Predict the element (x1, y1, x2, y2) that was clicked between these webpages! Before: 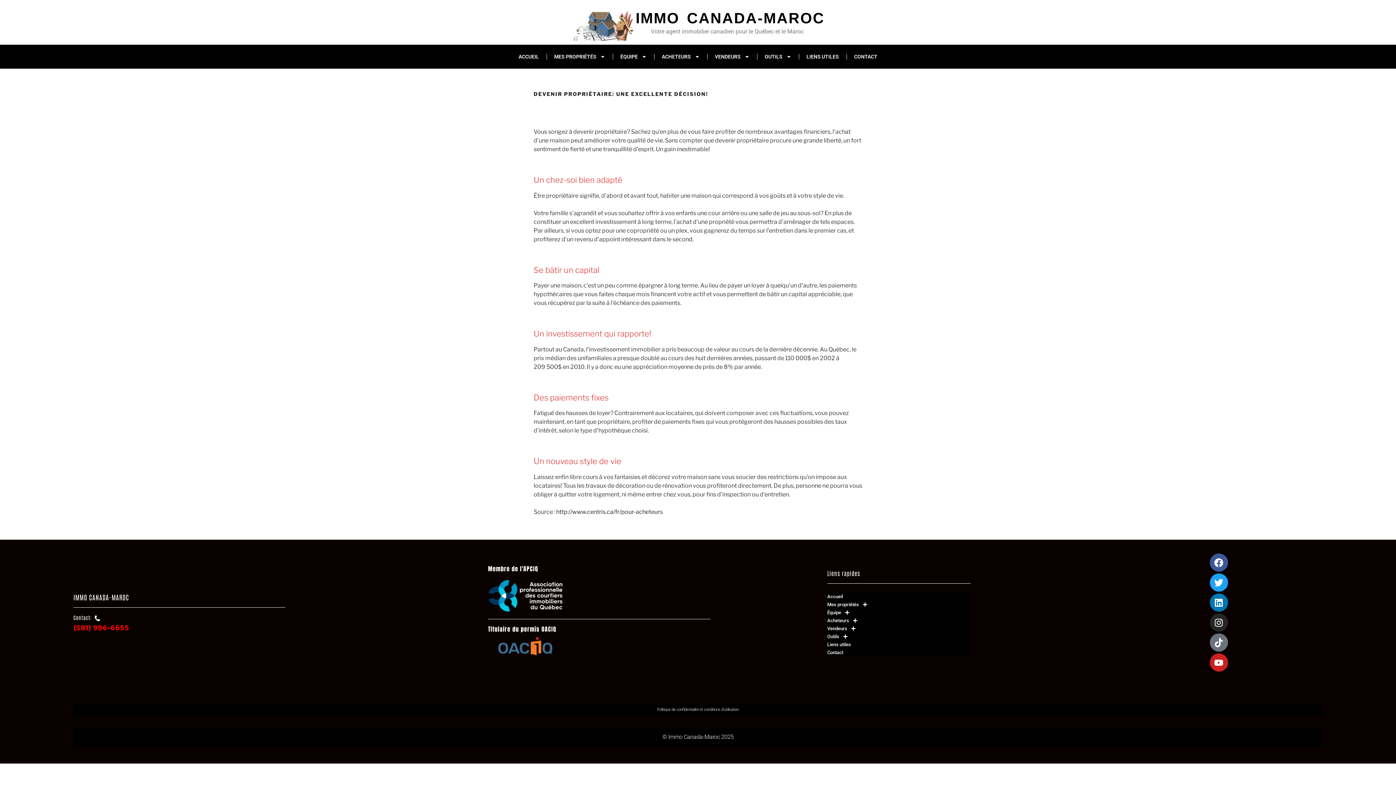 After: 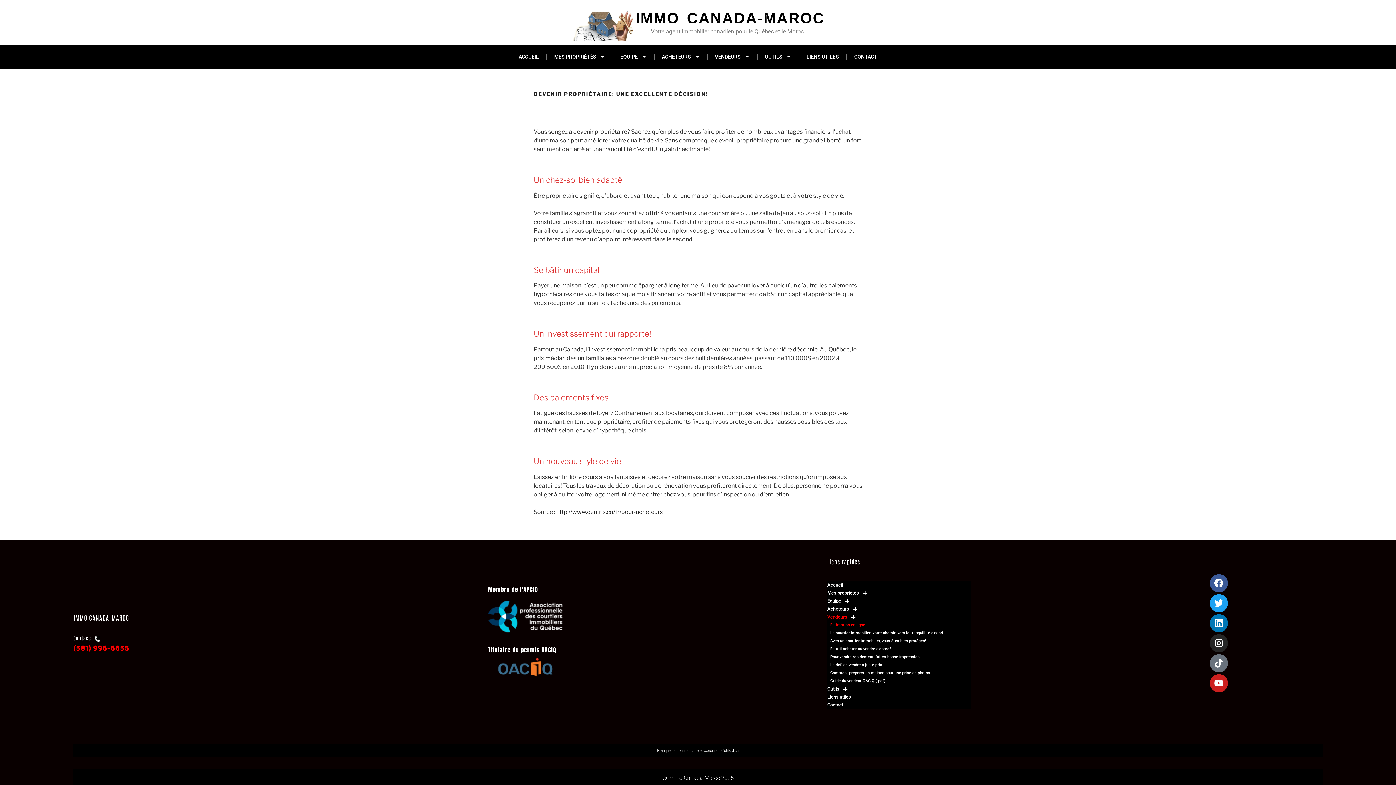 Action: label: Vendeurs bbox: (827, 625, 970, 633)